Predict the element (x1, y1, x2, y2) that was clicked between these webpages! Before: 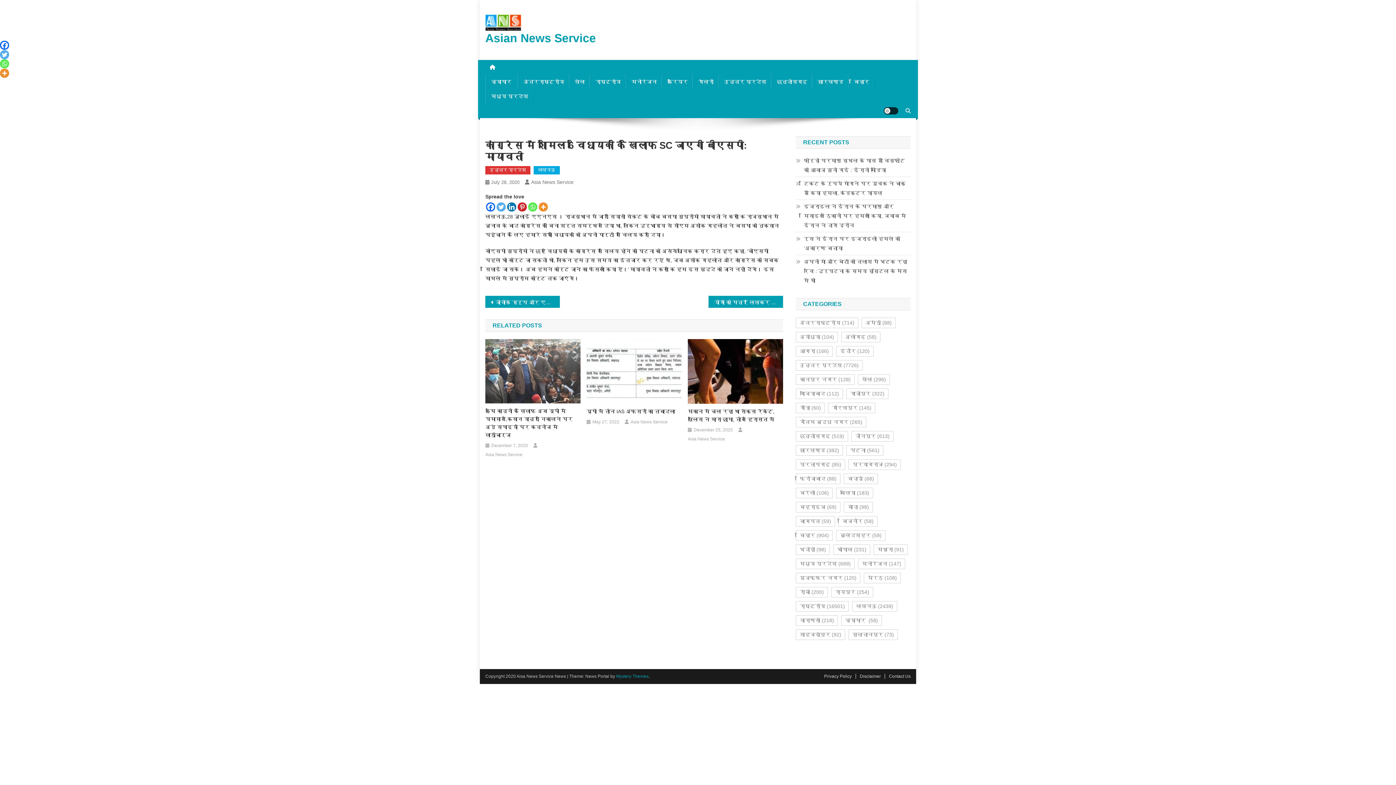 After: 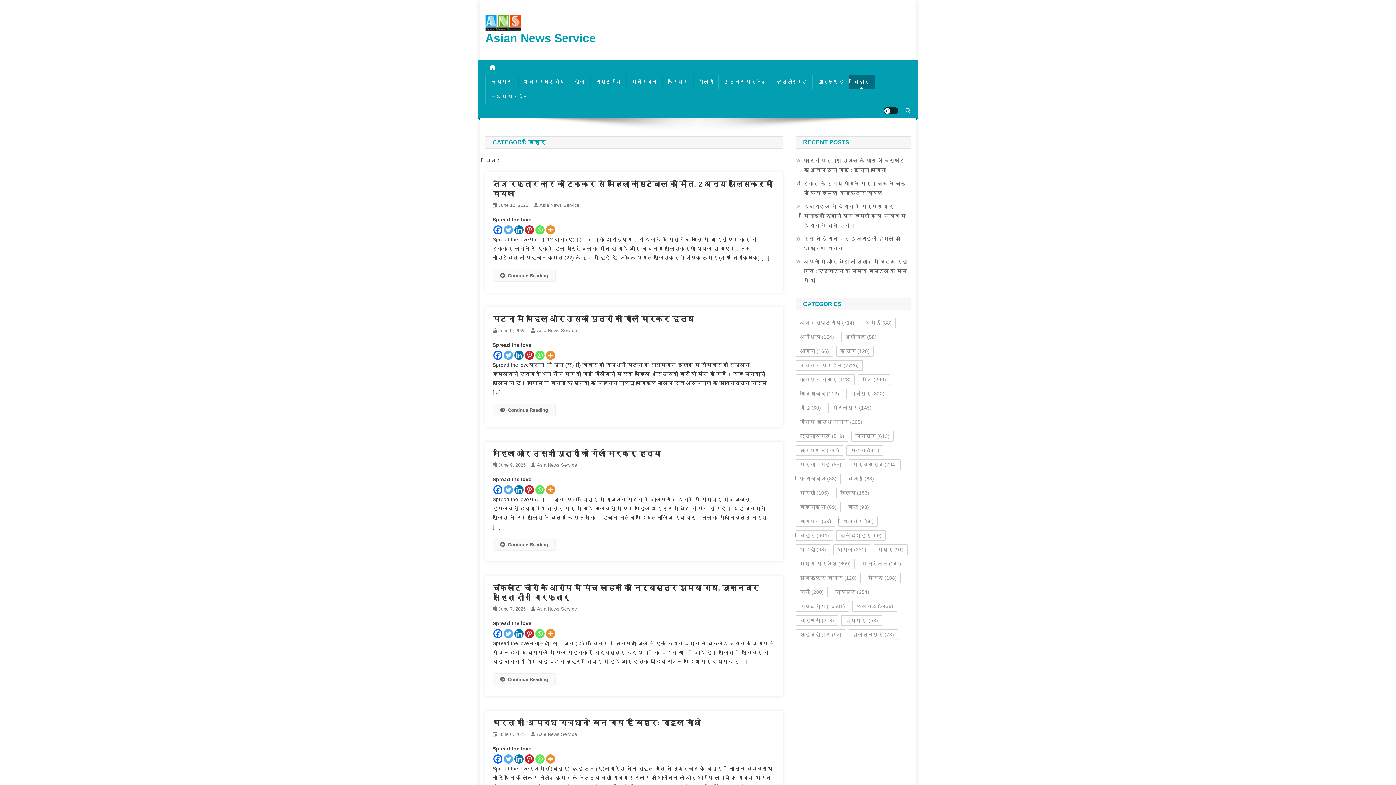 Action: label: बिहार (904 items) bbox: (796, 530, 833, 541)